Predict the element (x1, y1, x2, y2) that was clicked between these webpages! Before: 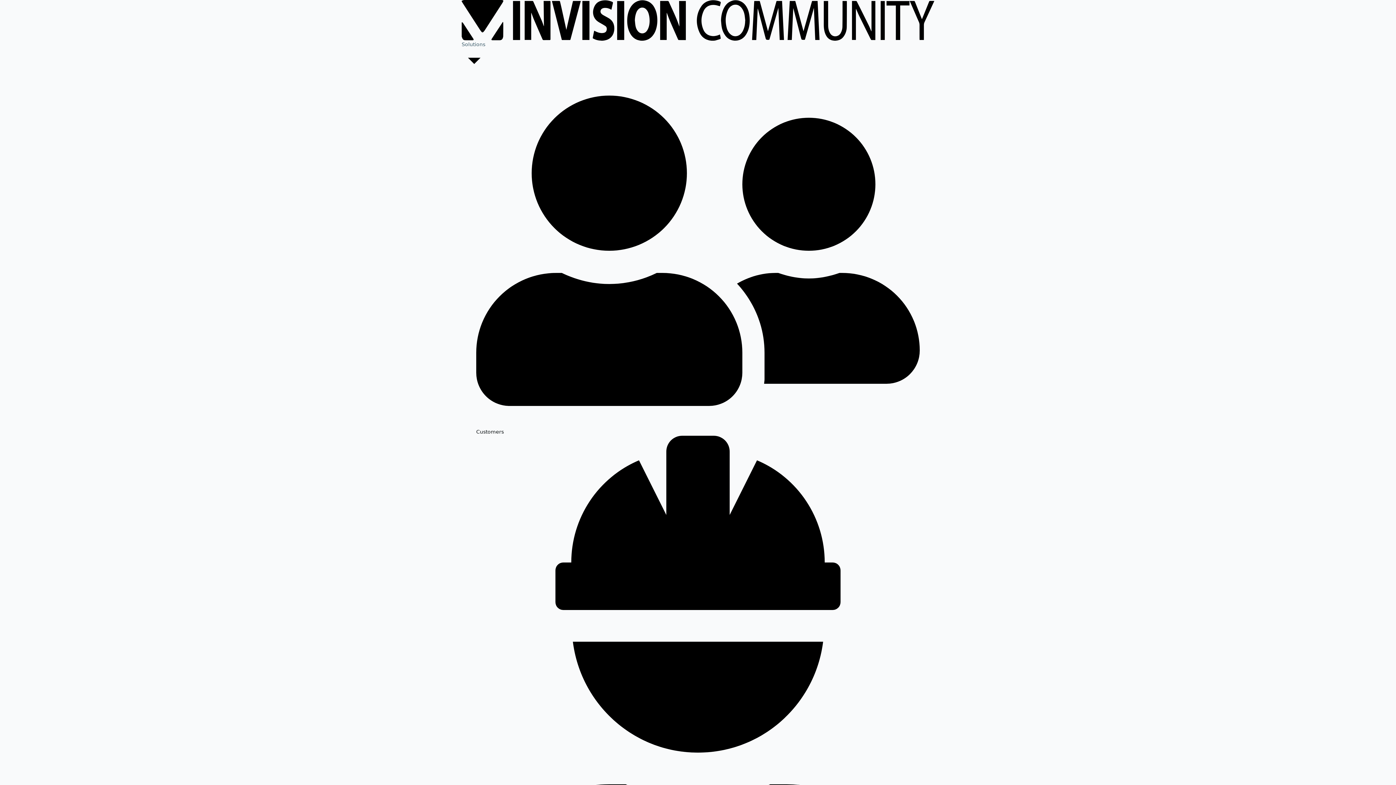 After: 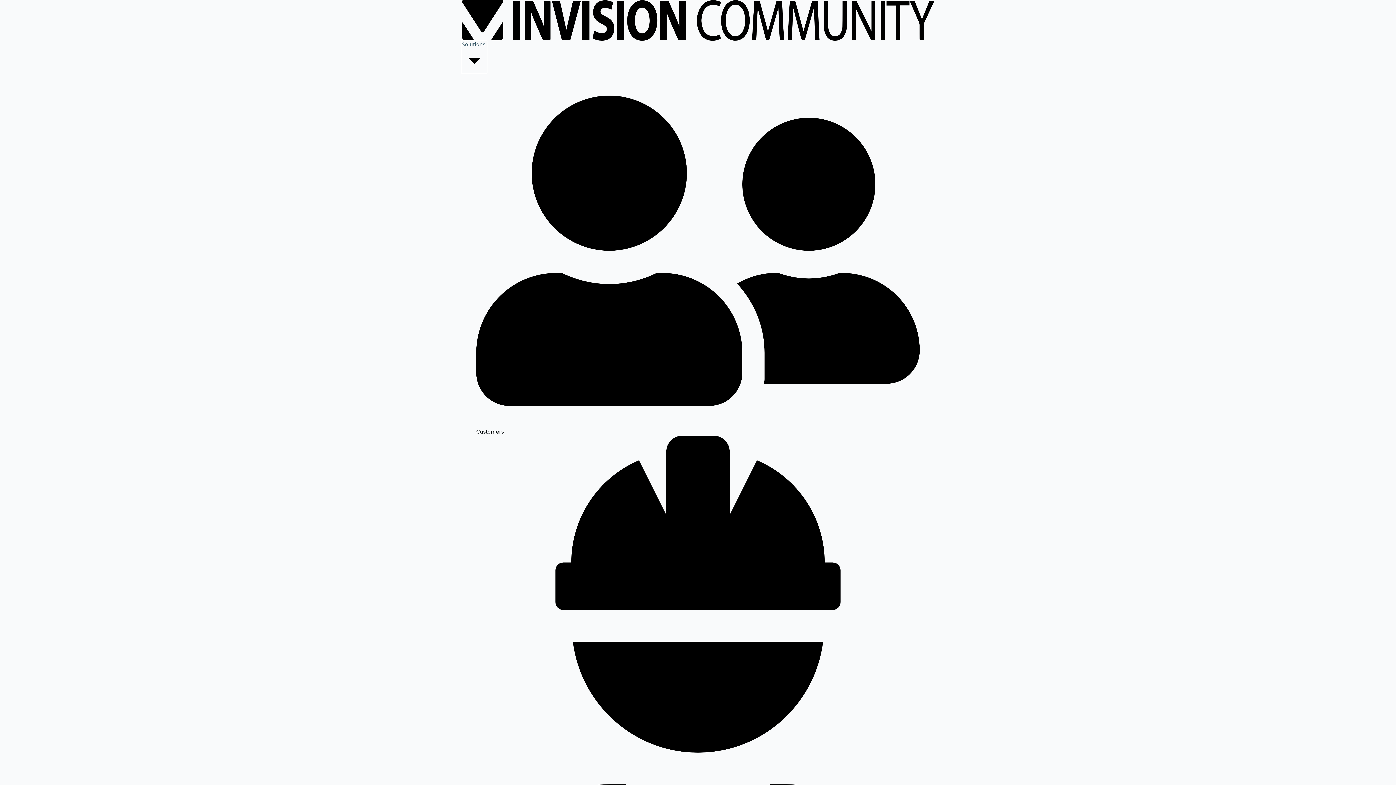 Action: bbox: (461, 40, 486, 73) label: Solutions 